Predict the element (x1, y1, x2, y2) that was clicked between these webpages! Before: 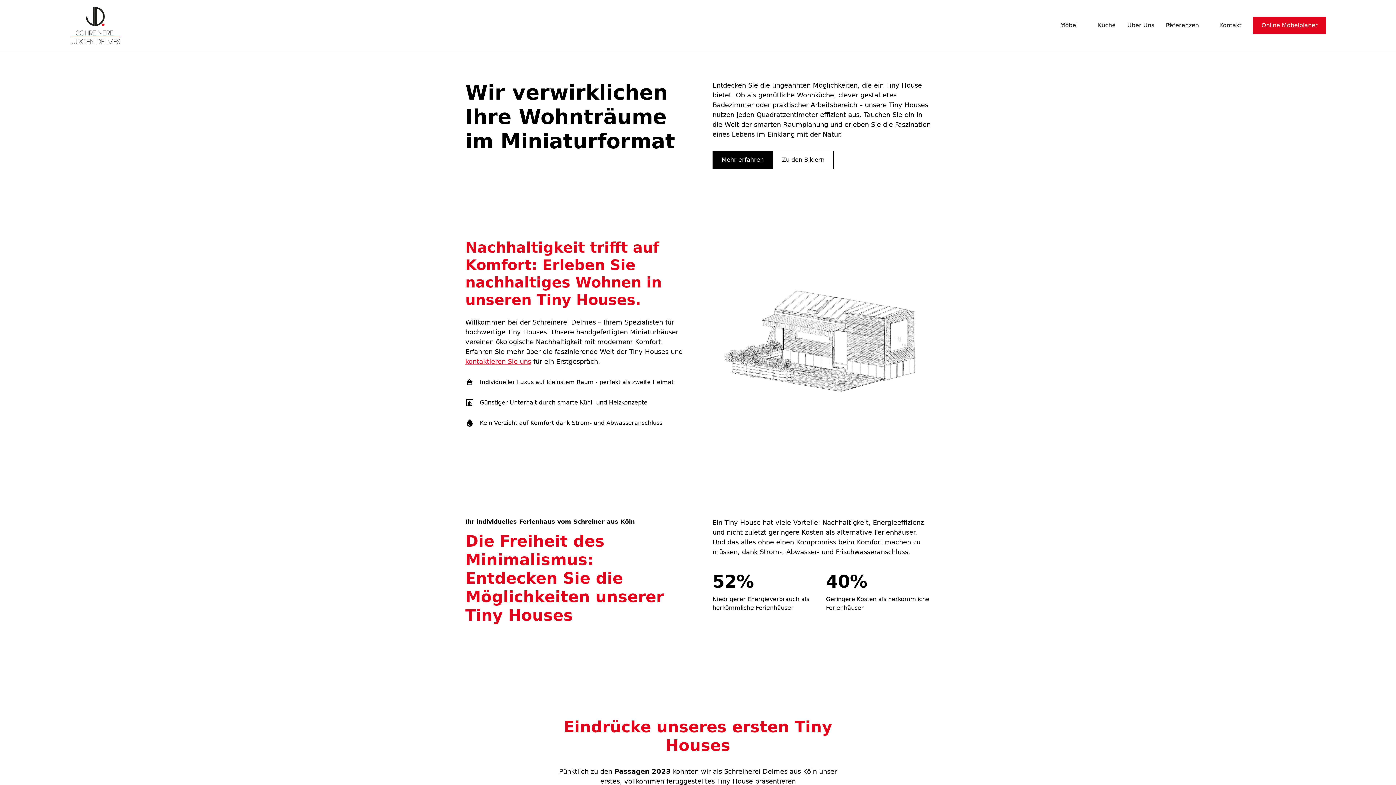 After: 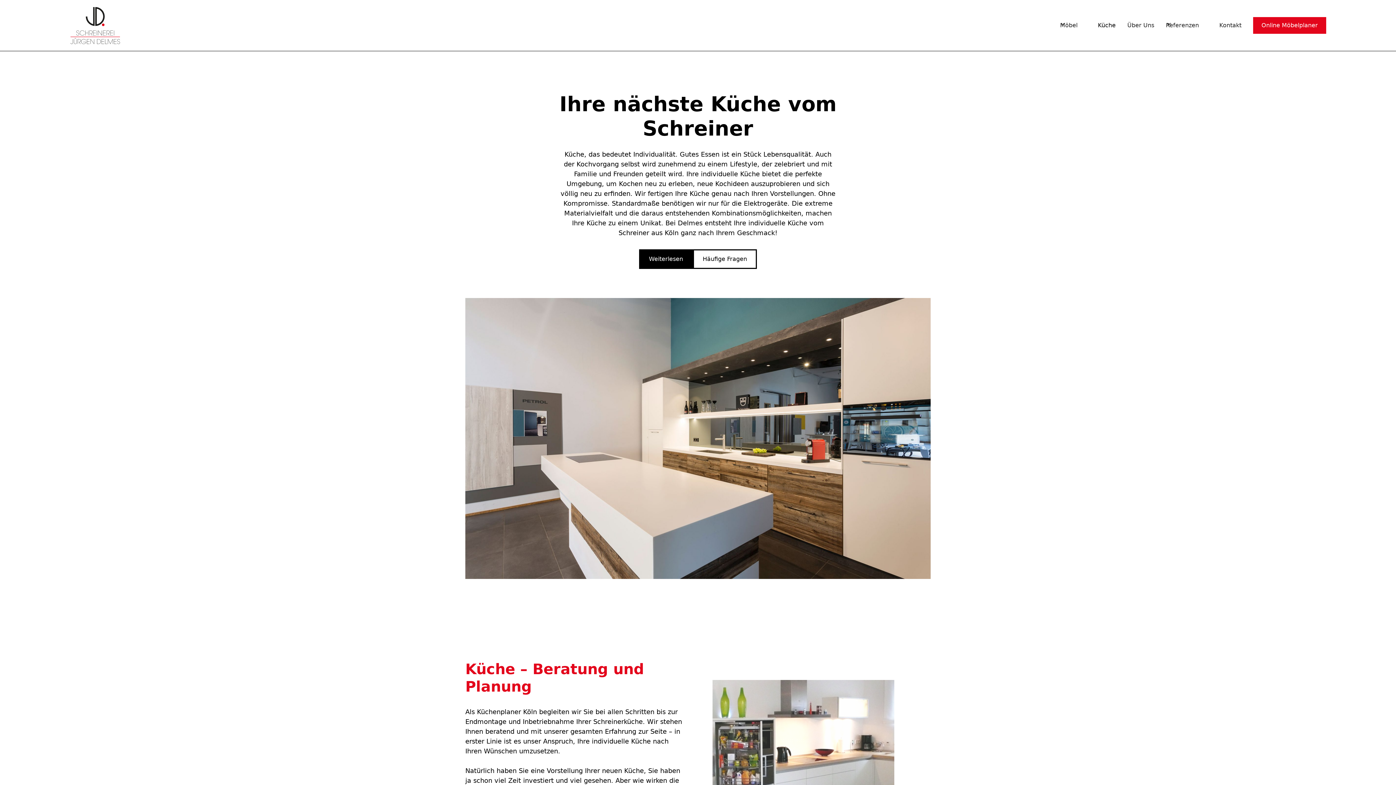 Action: bbox: (1092, 18, 1121, 32) label: Küche